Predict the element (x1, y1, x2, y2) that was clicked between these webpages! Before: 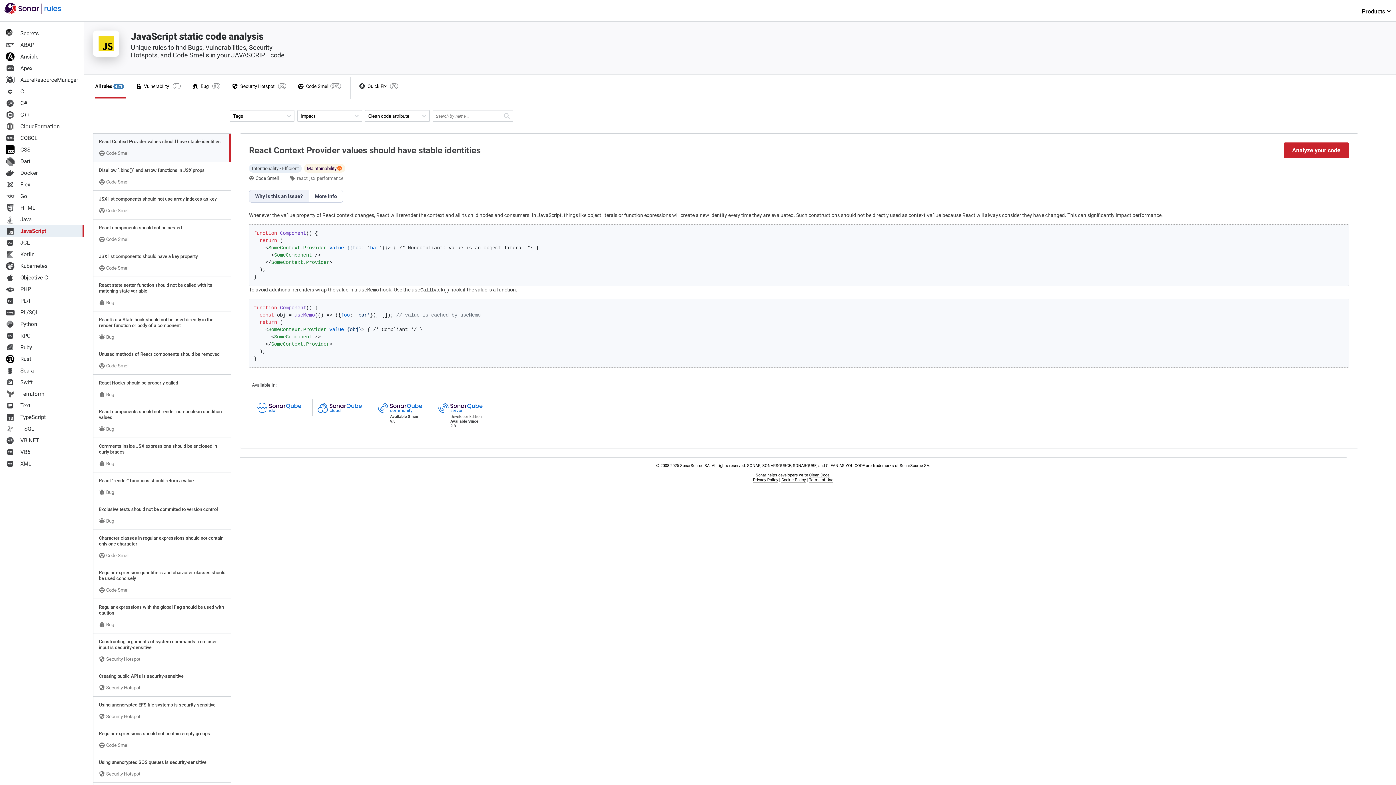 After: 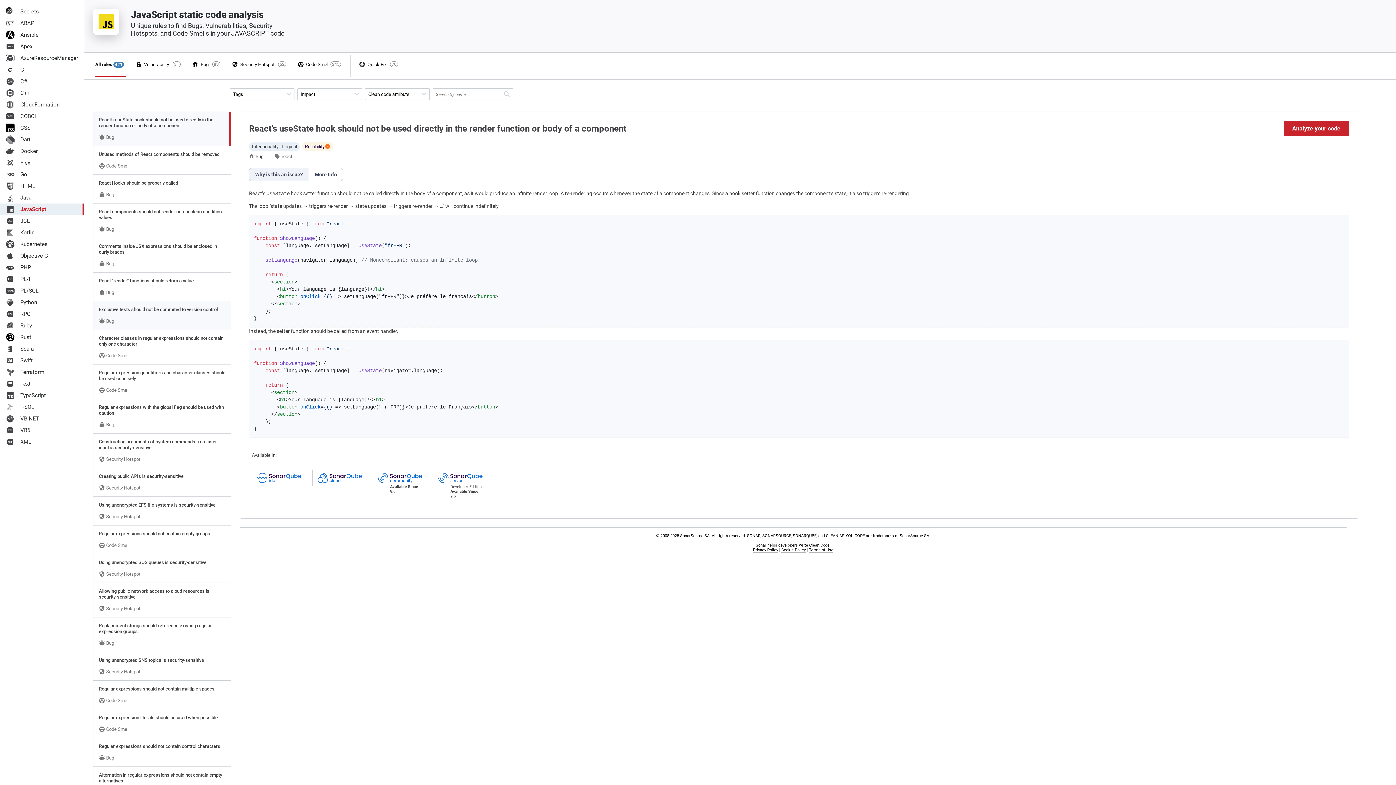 Action: label: React's useState hook should not be used directly in the render function or body of a component
 Bug bbox: (93, 311, 230, 345)